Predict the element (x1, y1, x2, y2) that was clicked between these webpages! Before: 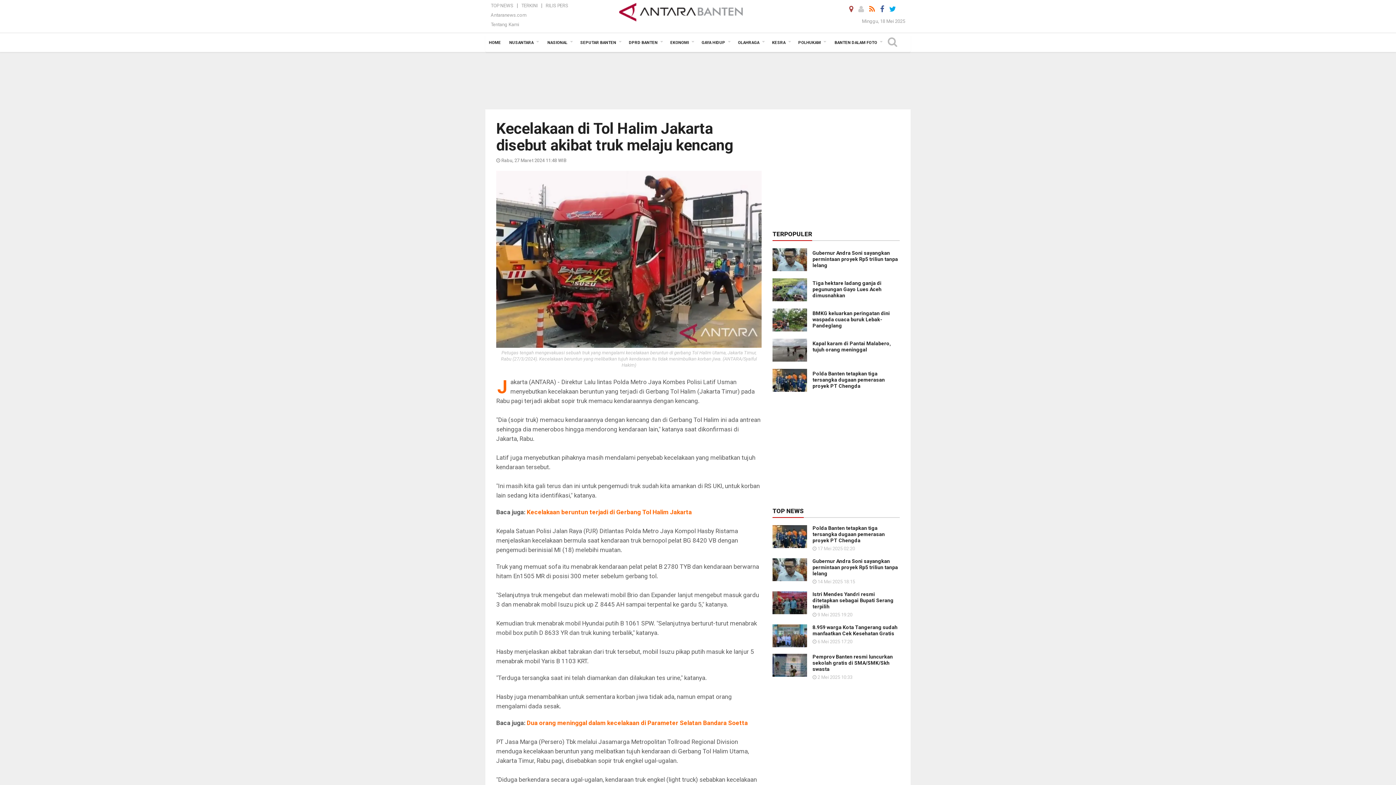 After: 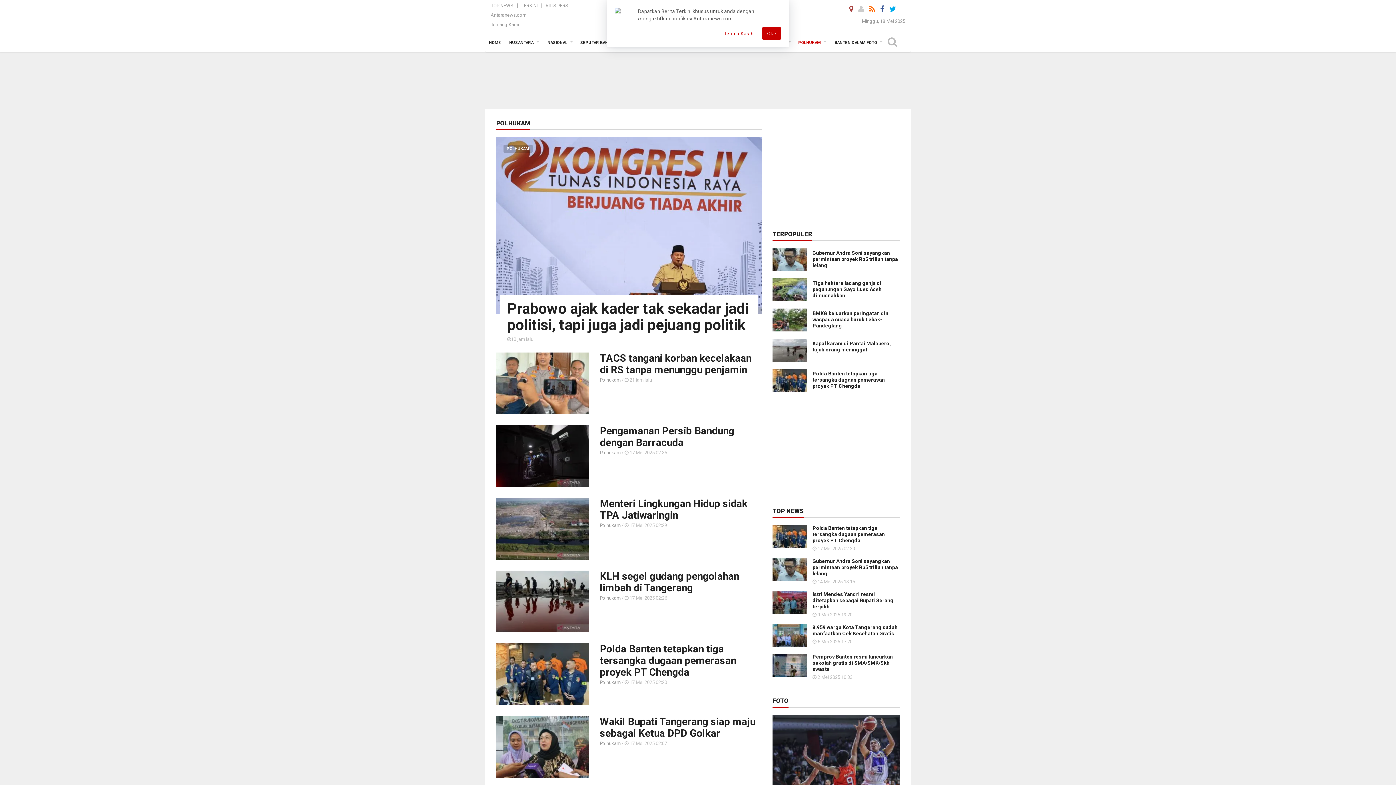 Action: label: POLHUKAM bbox: (794, 33, 830, 52)